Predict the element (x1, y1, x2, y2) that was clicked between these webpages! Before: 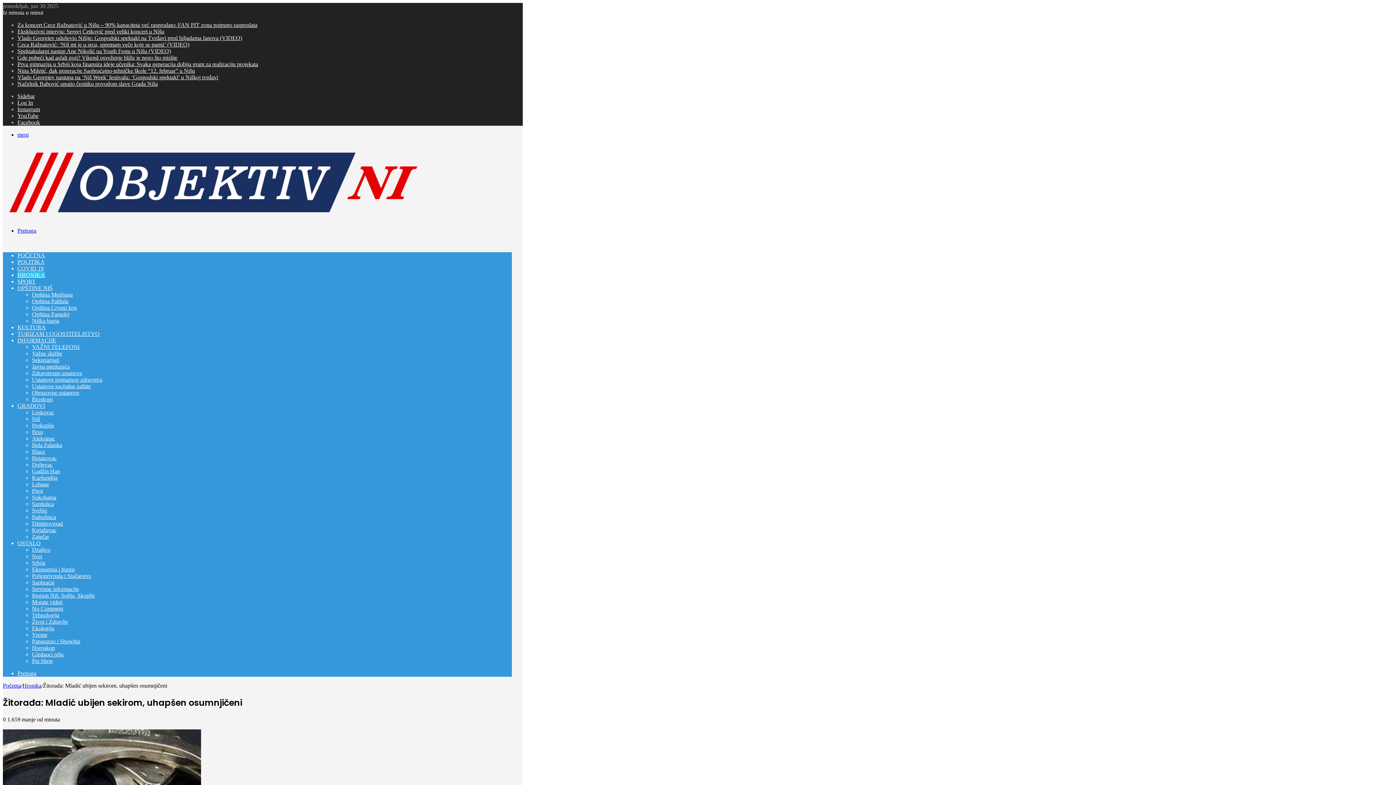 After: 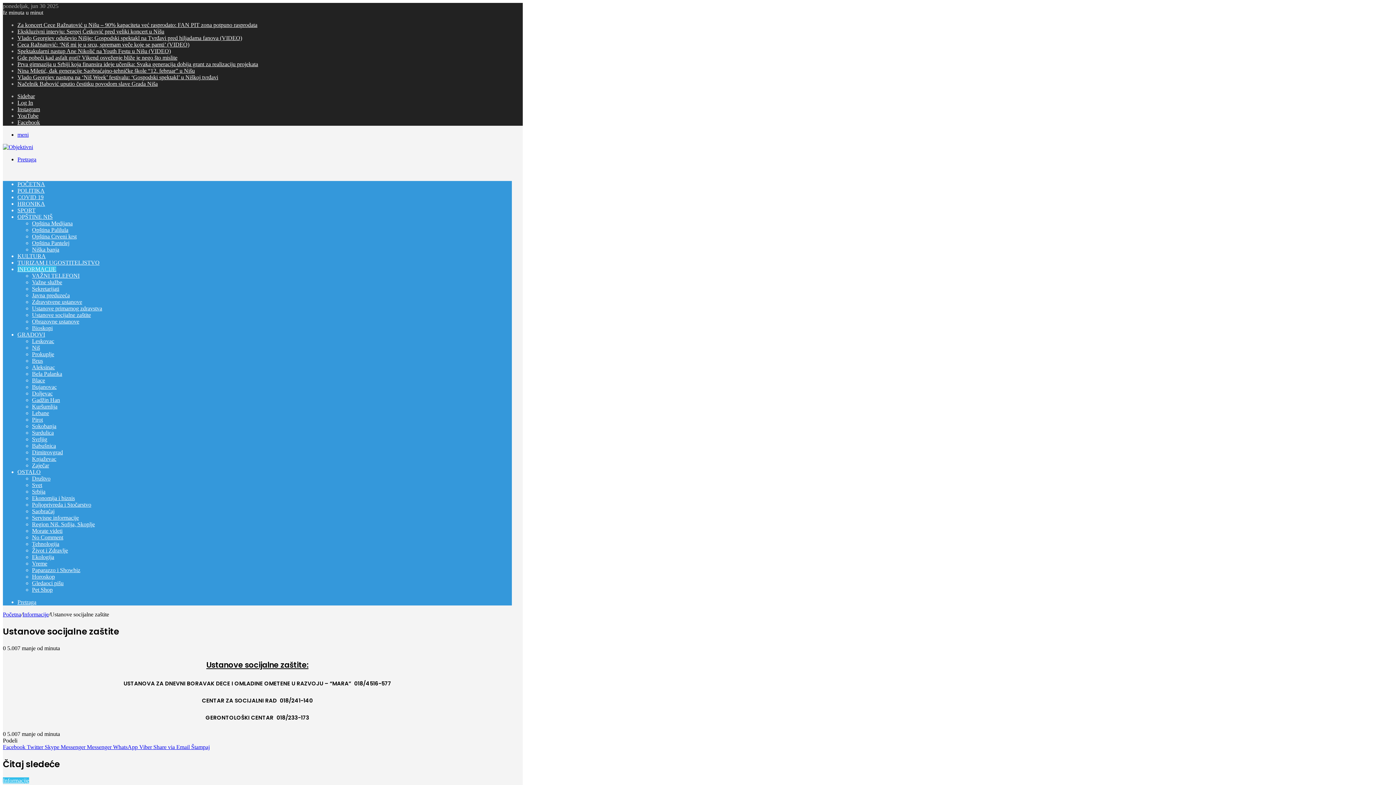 Action: label: Ustanove socijalne zaštite bbox: (32, 383, 90, 389)